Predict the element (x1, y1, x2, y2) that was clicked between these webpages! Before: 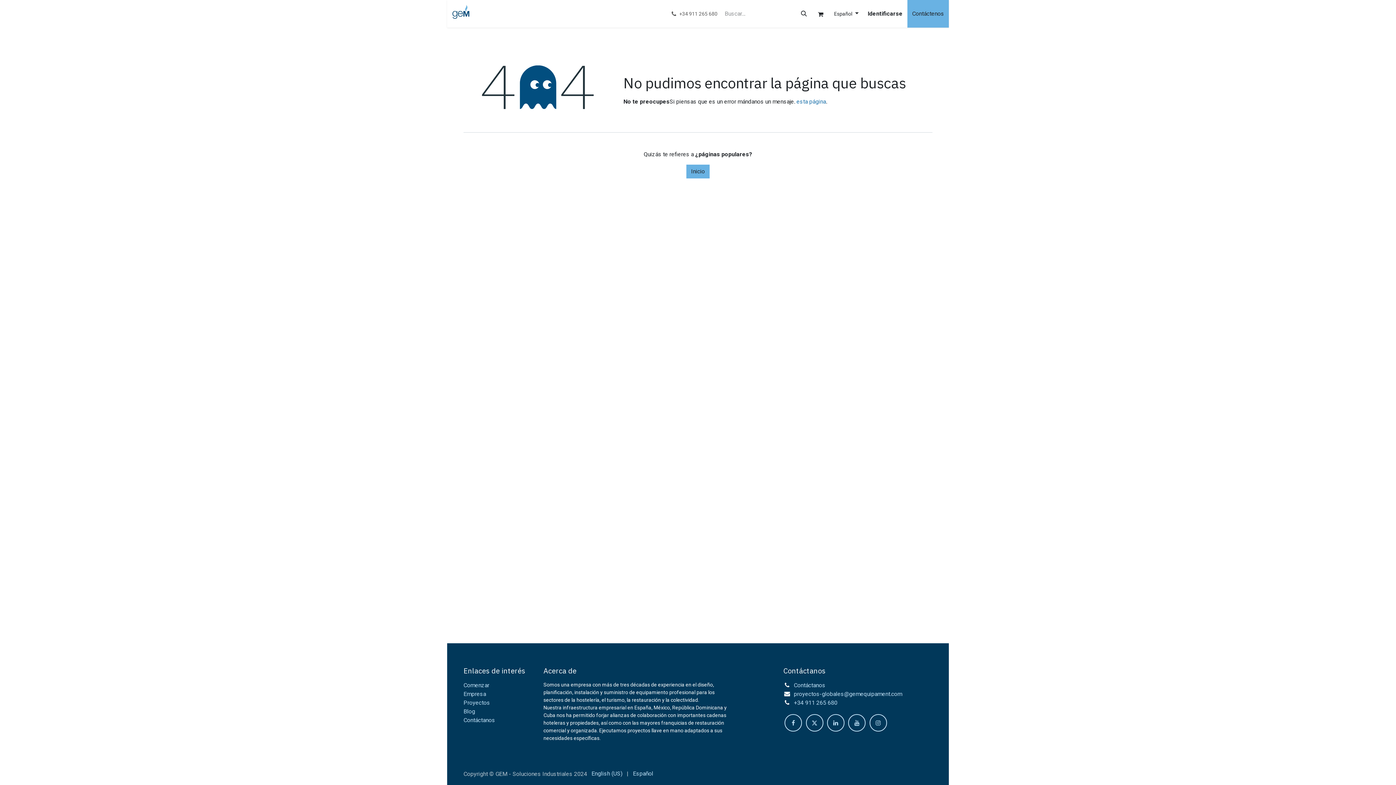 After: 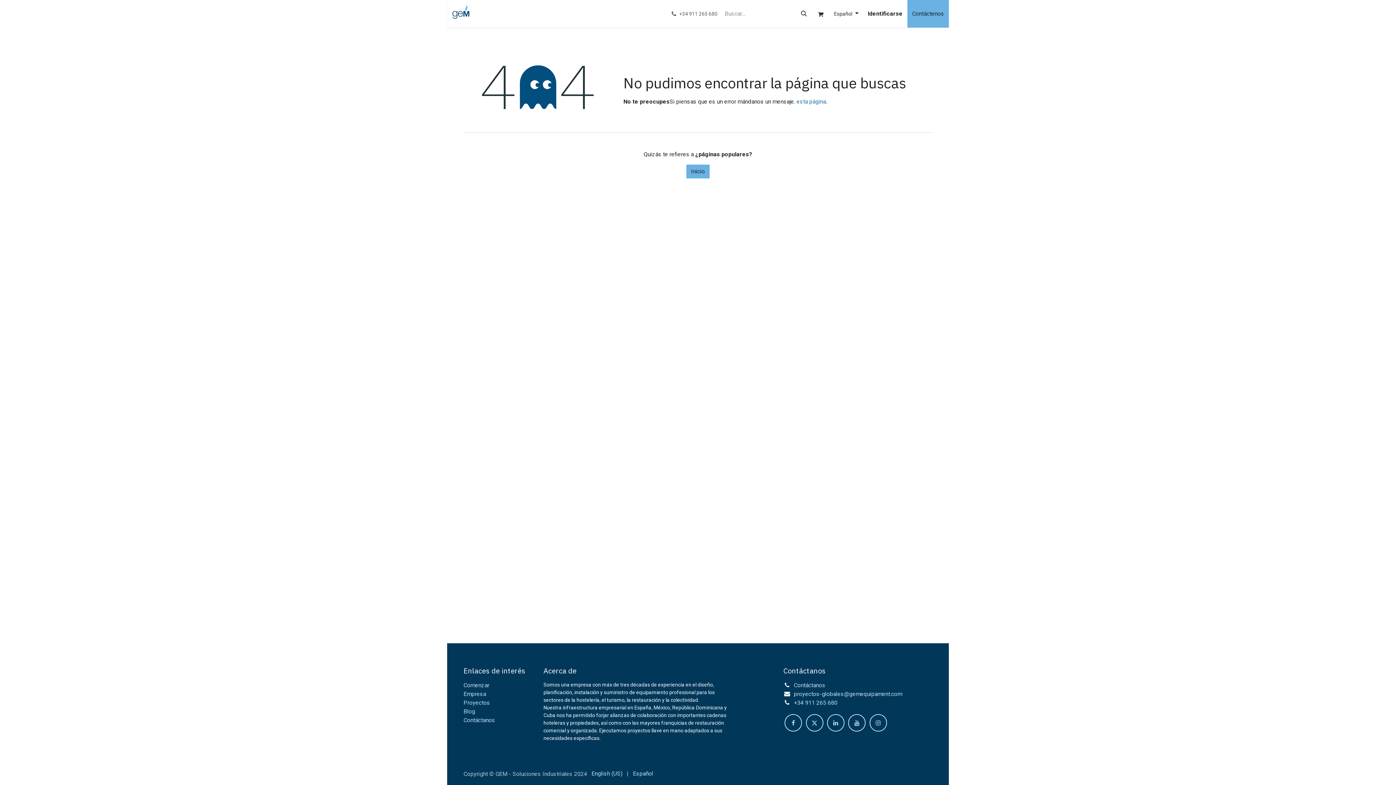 Action: label: Español bbox: (633, 768, 653, 779)